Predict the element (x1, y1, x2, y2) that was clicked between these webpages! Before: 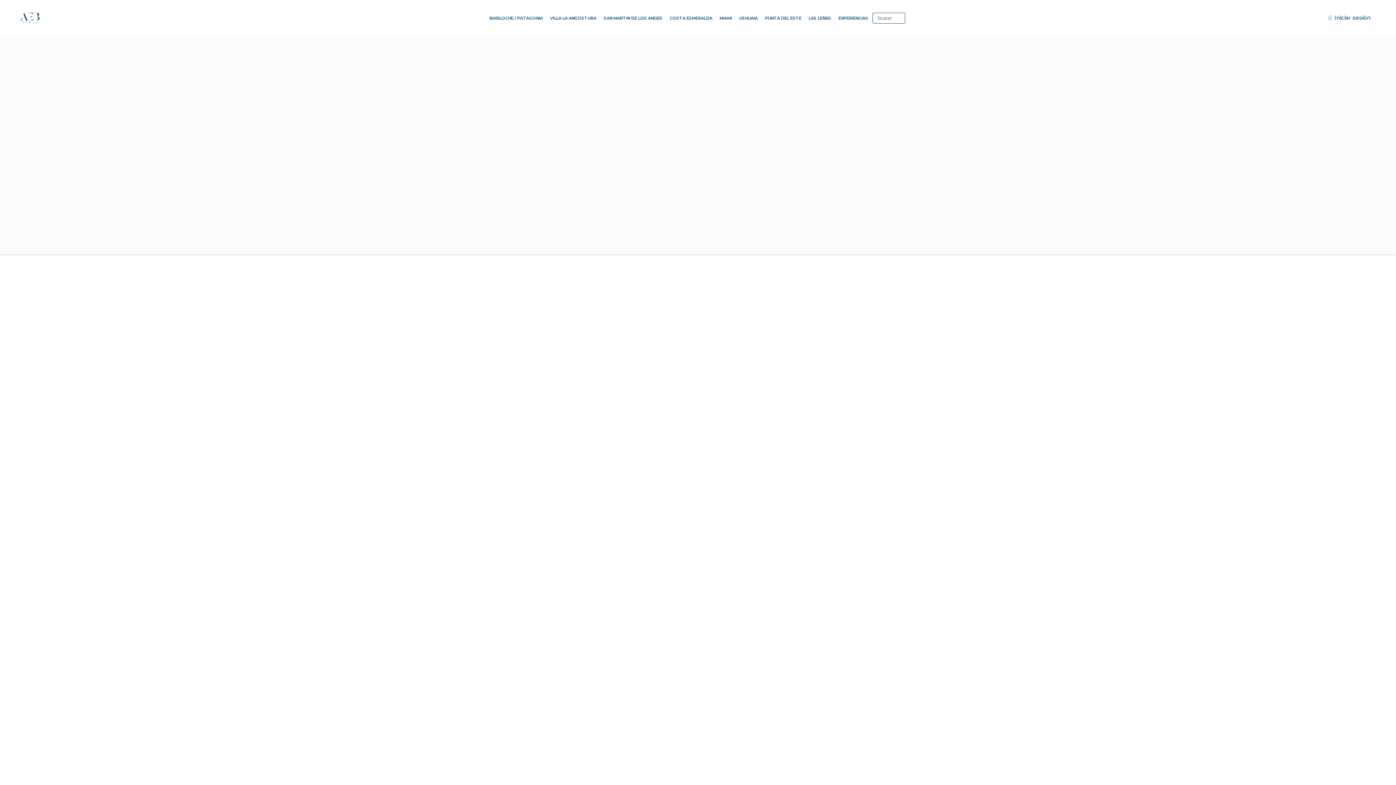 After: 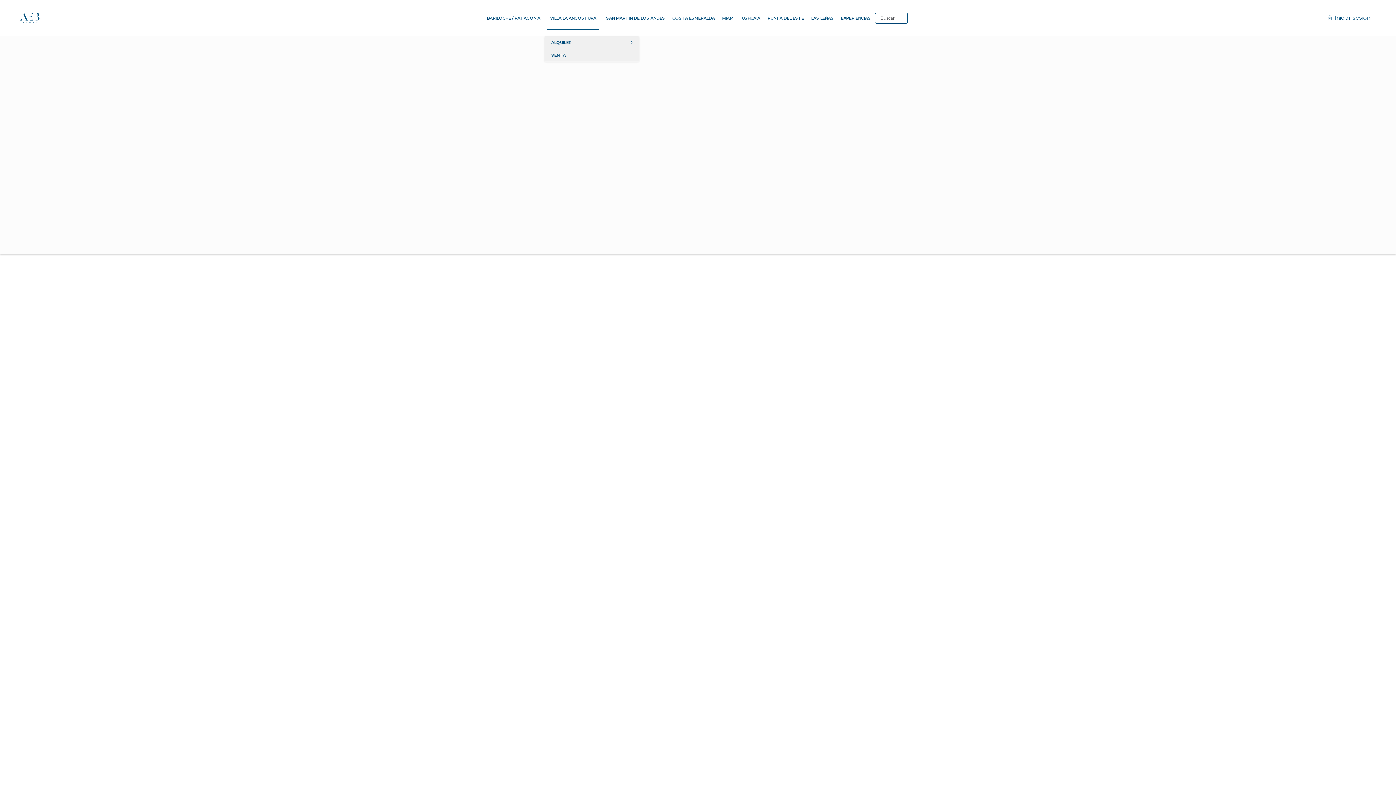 Action: bbox: (547, 0, 599, 36) label: VILLA LA ANGOSTURA